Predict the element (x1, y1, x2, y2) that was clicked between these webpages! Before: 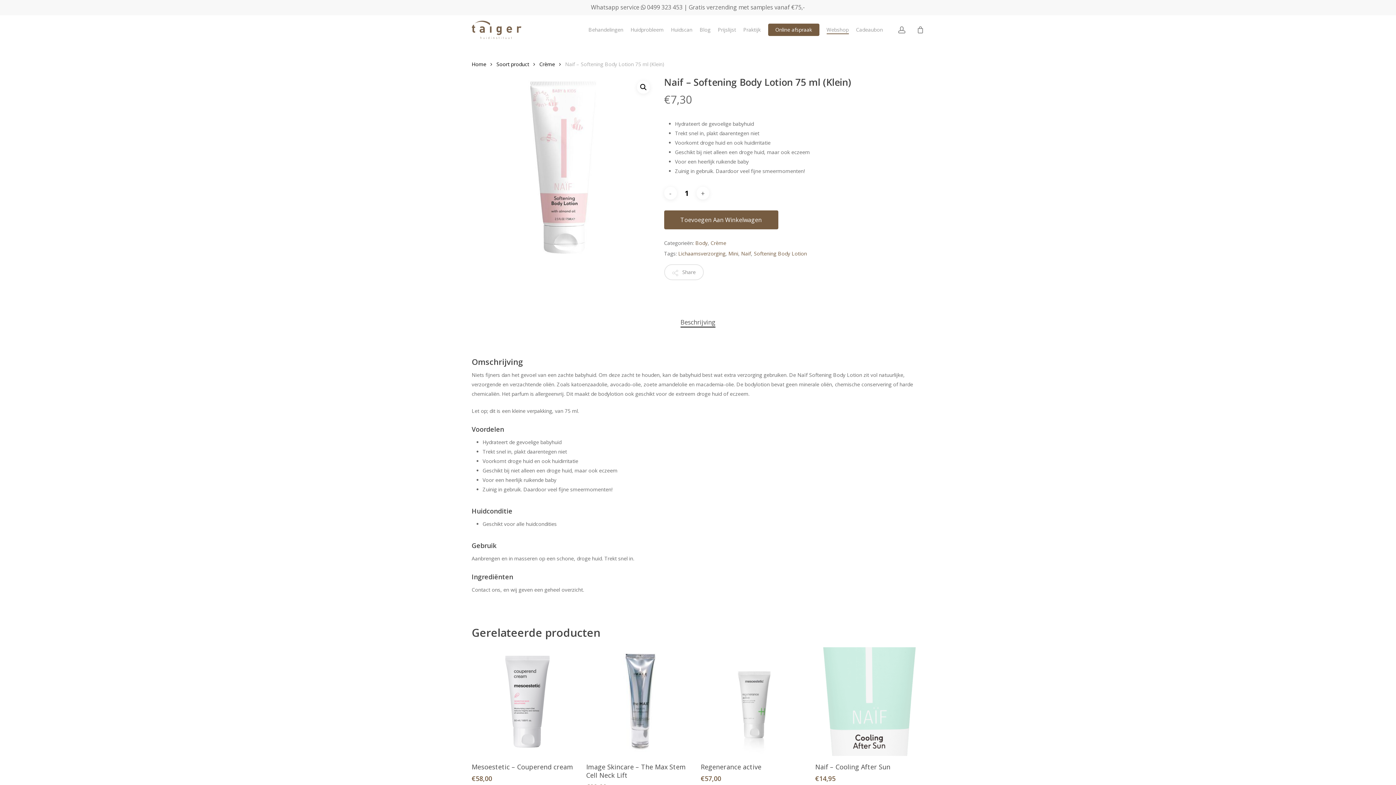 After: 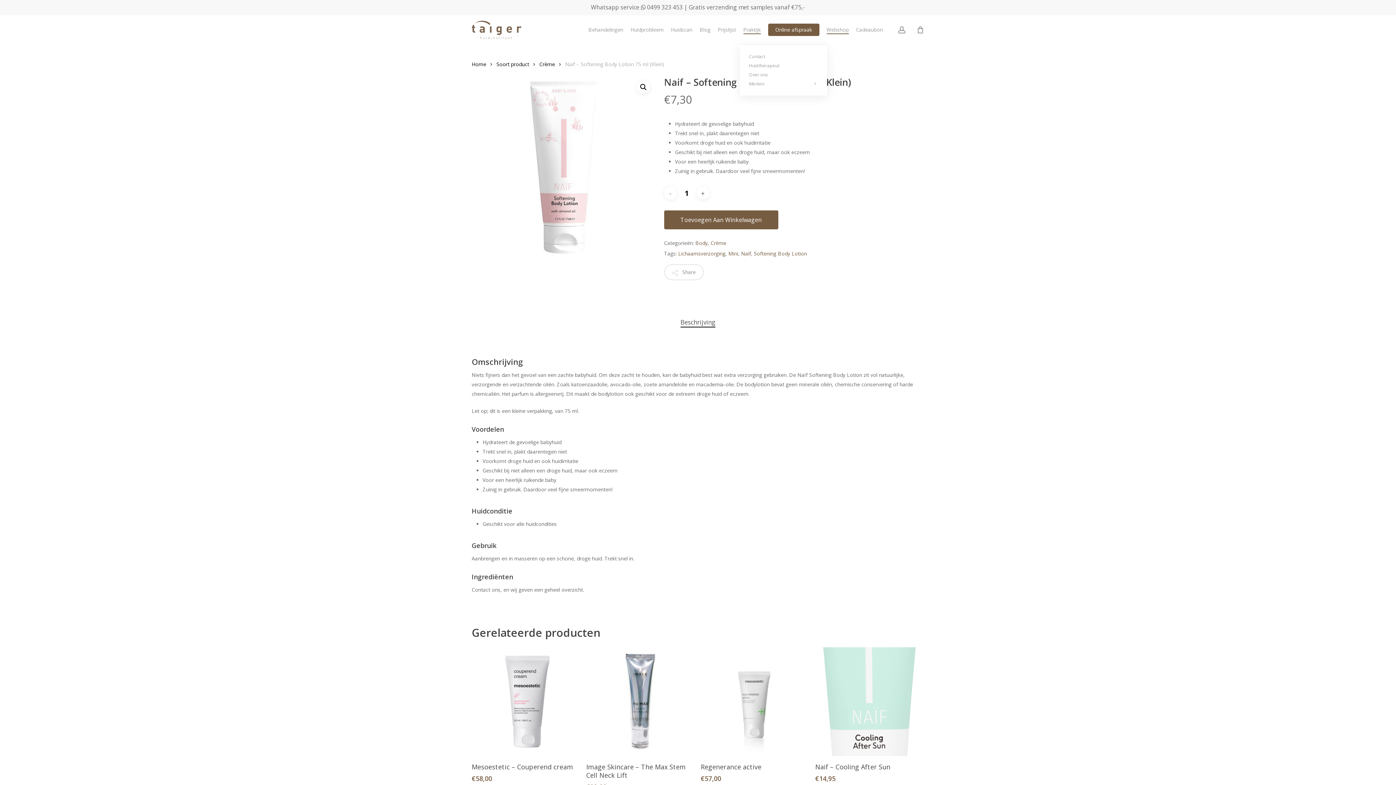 Action: bbox: (743, 26, 760, 33) label: Praktijk